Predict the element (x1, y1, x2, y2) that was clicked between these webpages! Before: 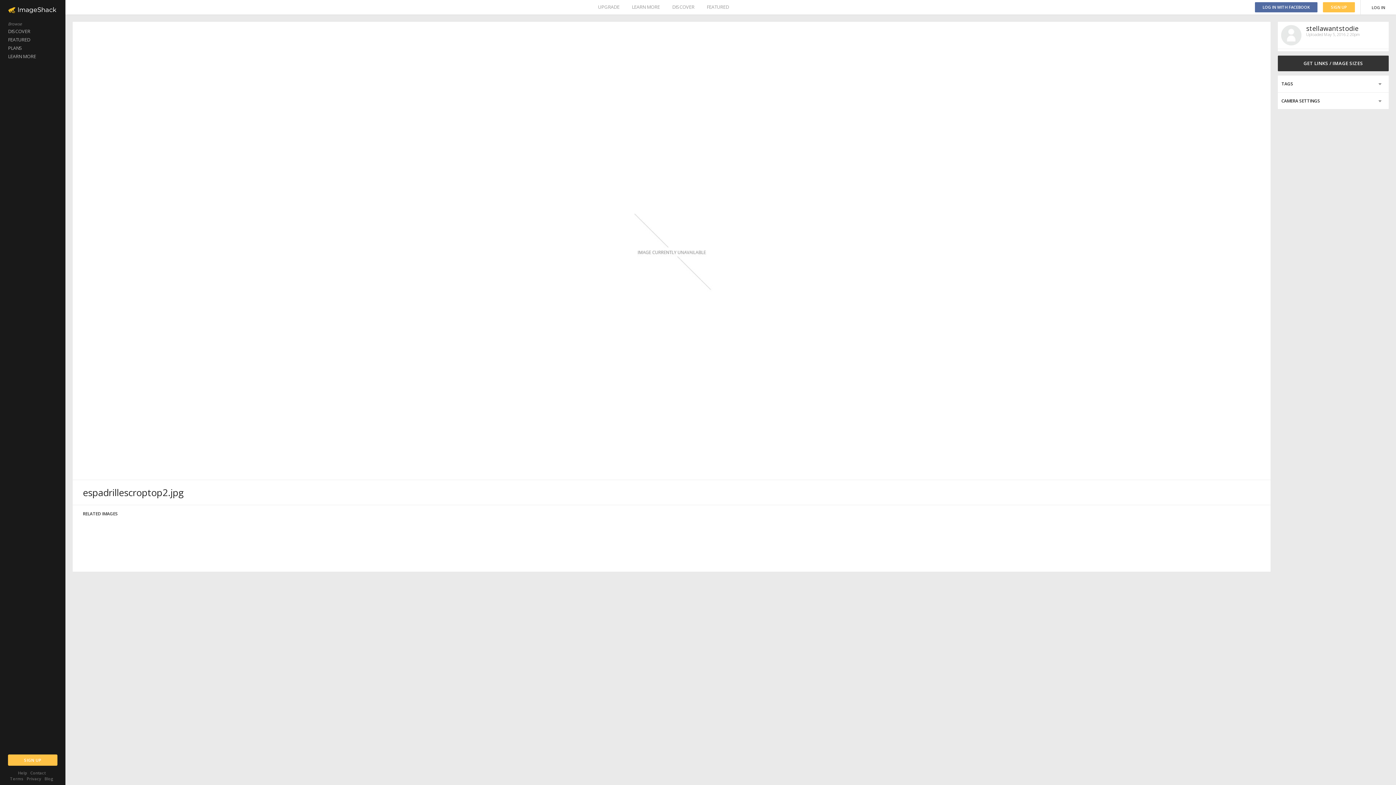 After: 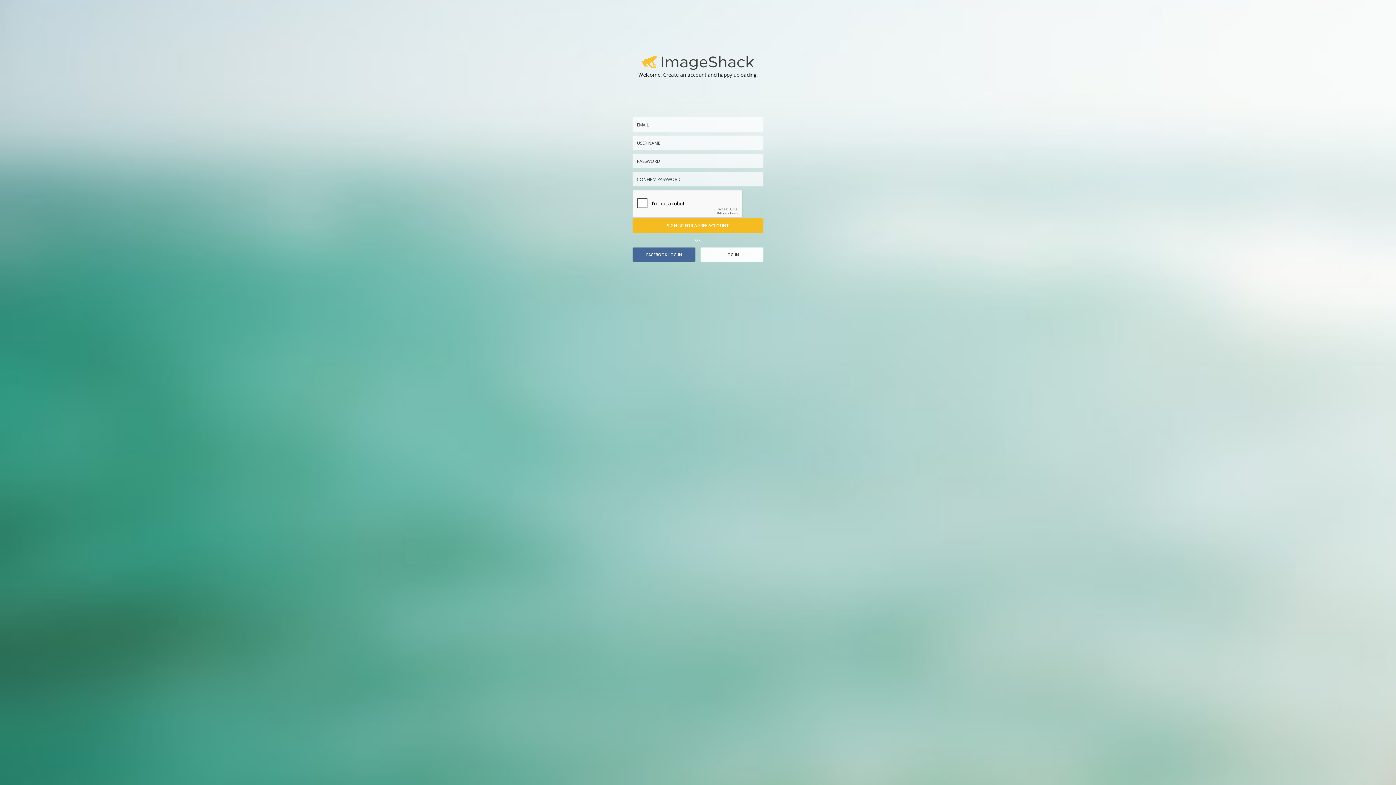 Action: label: SIGN UP bbox: (8, 754, 57, 766)